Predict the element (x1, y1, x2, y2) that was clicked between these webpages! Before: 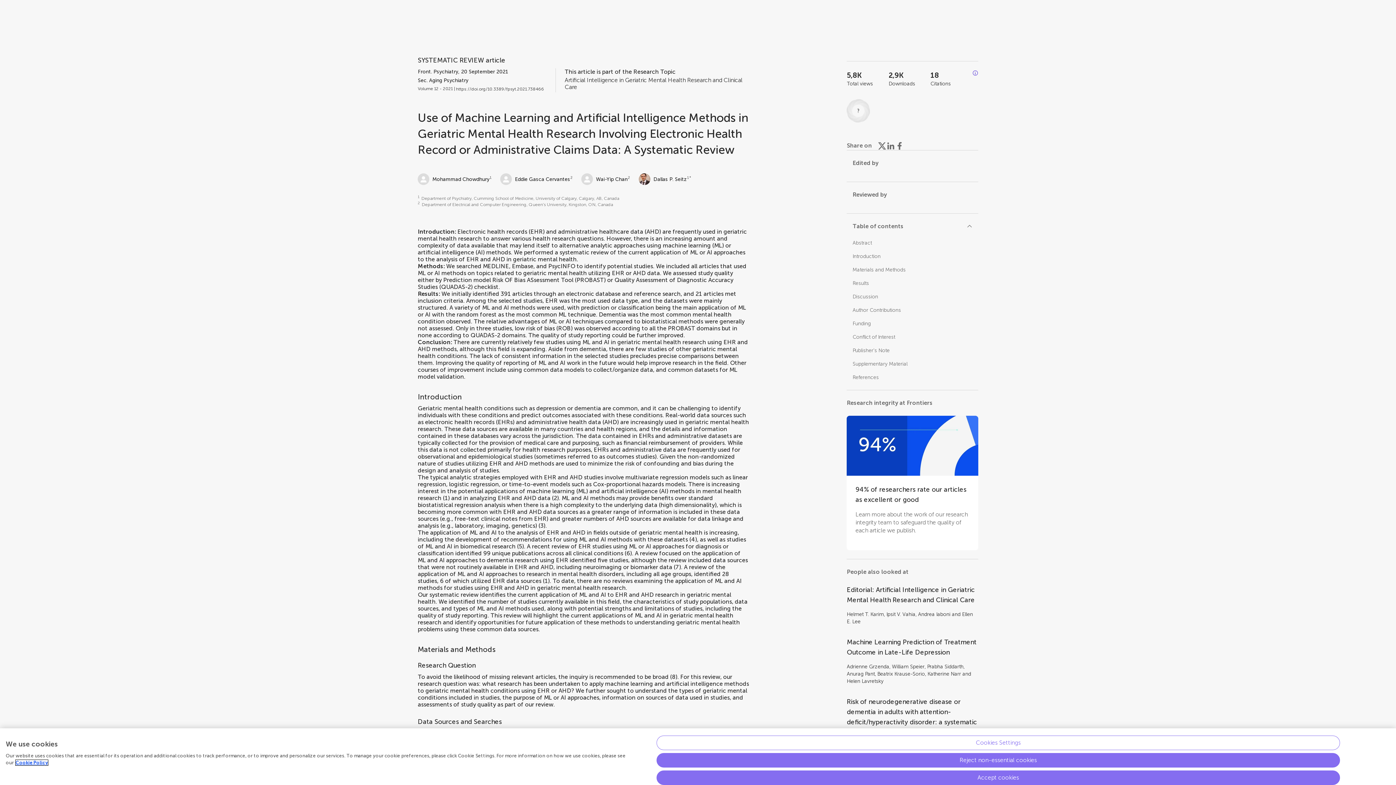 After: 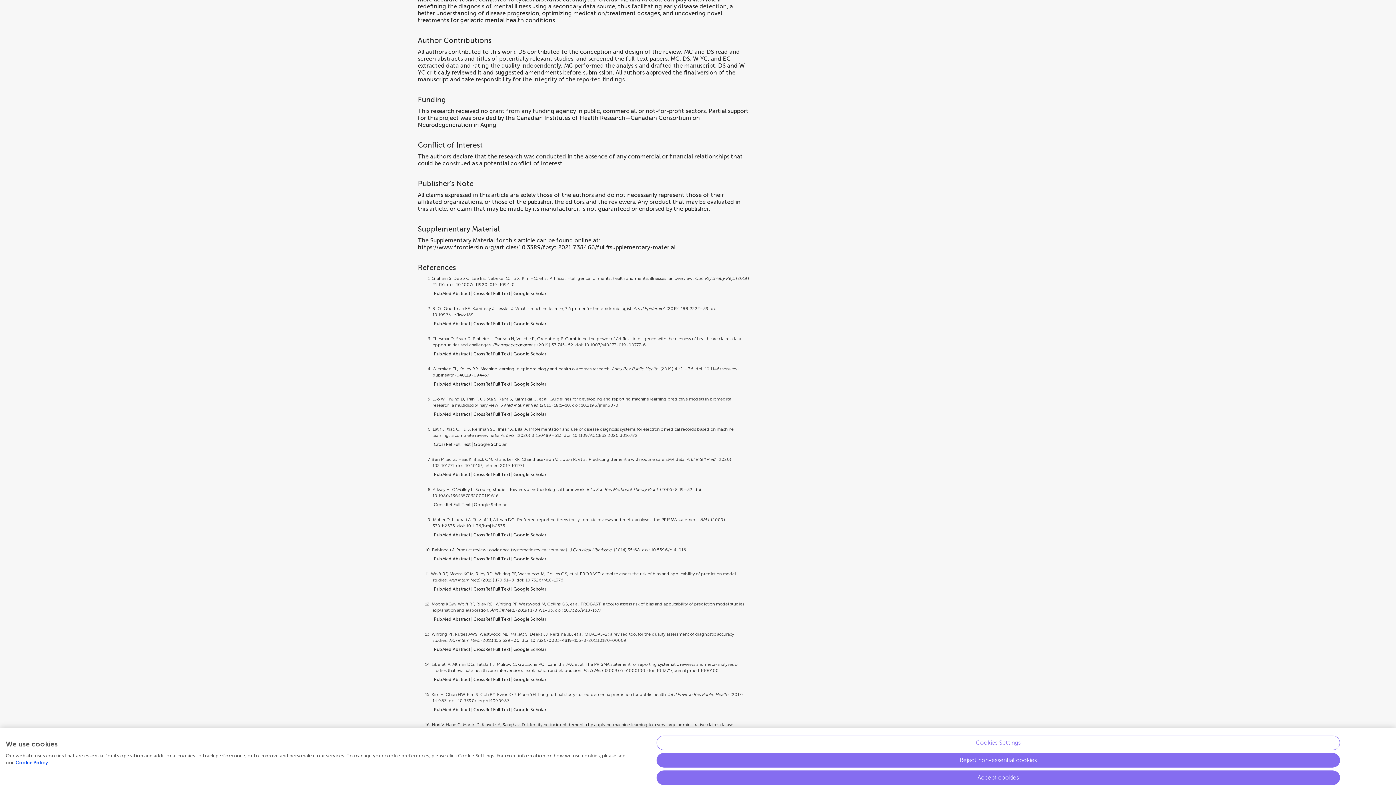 Action: bbox: (852, 307, 901, 313) label: Author Contributions